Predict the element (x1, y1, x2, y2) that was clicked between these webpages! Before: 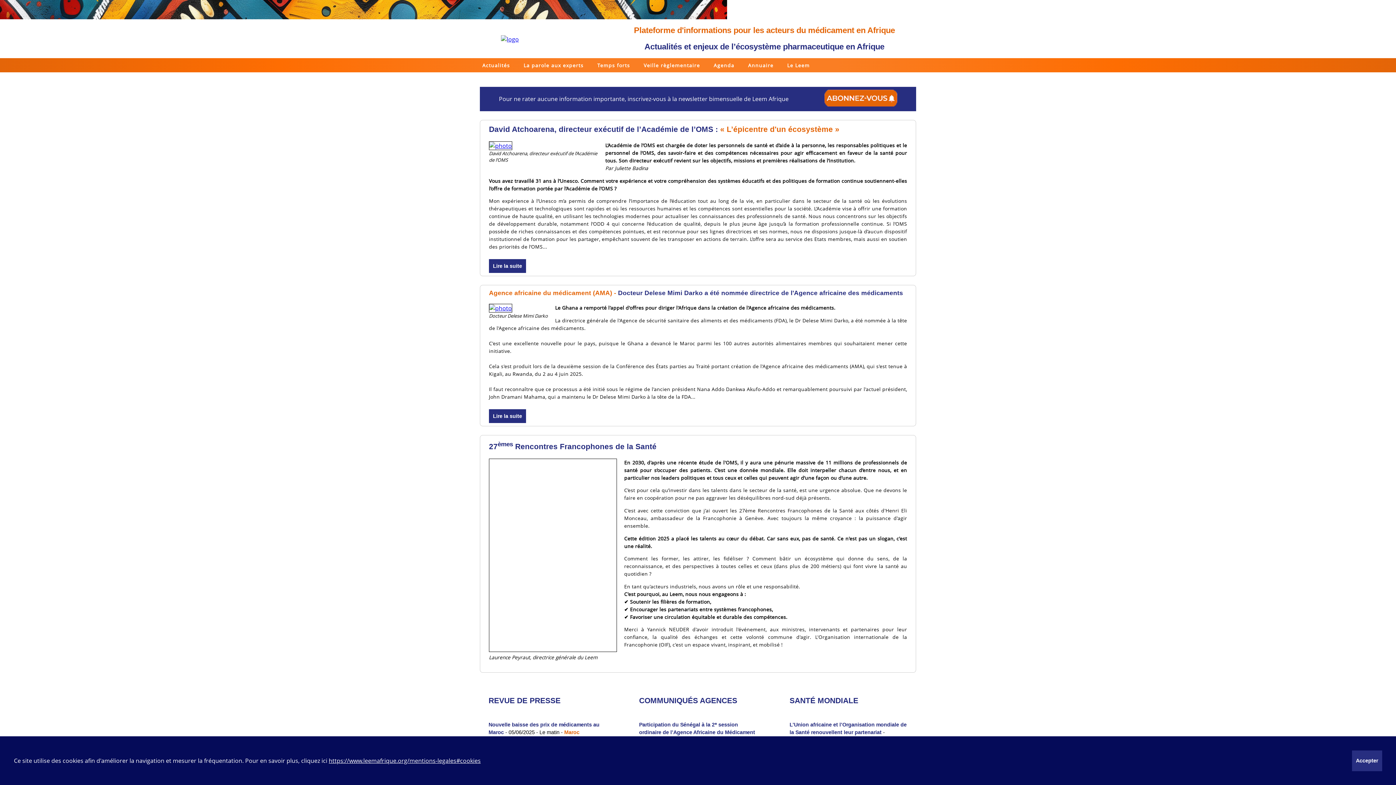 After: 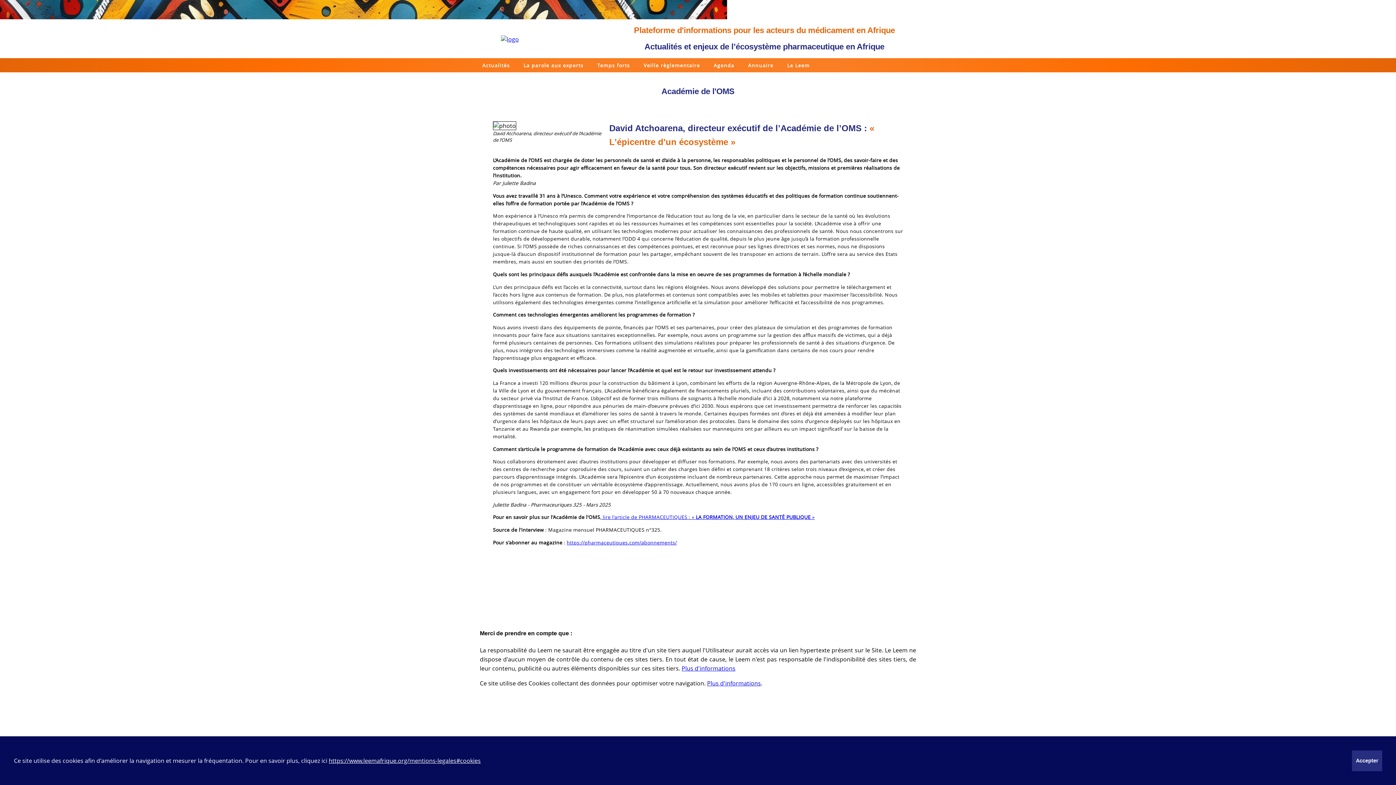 Action: bbox: (489, 259, 526, 273) label: Lire la suite